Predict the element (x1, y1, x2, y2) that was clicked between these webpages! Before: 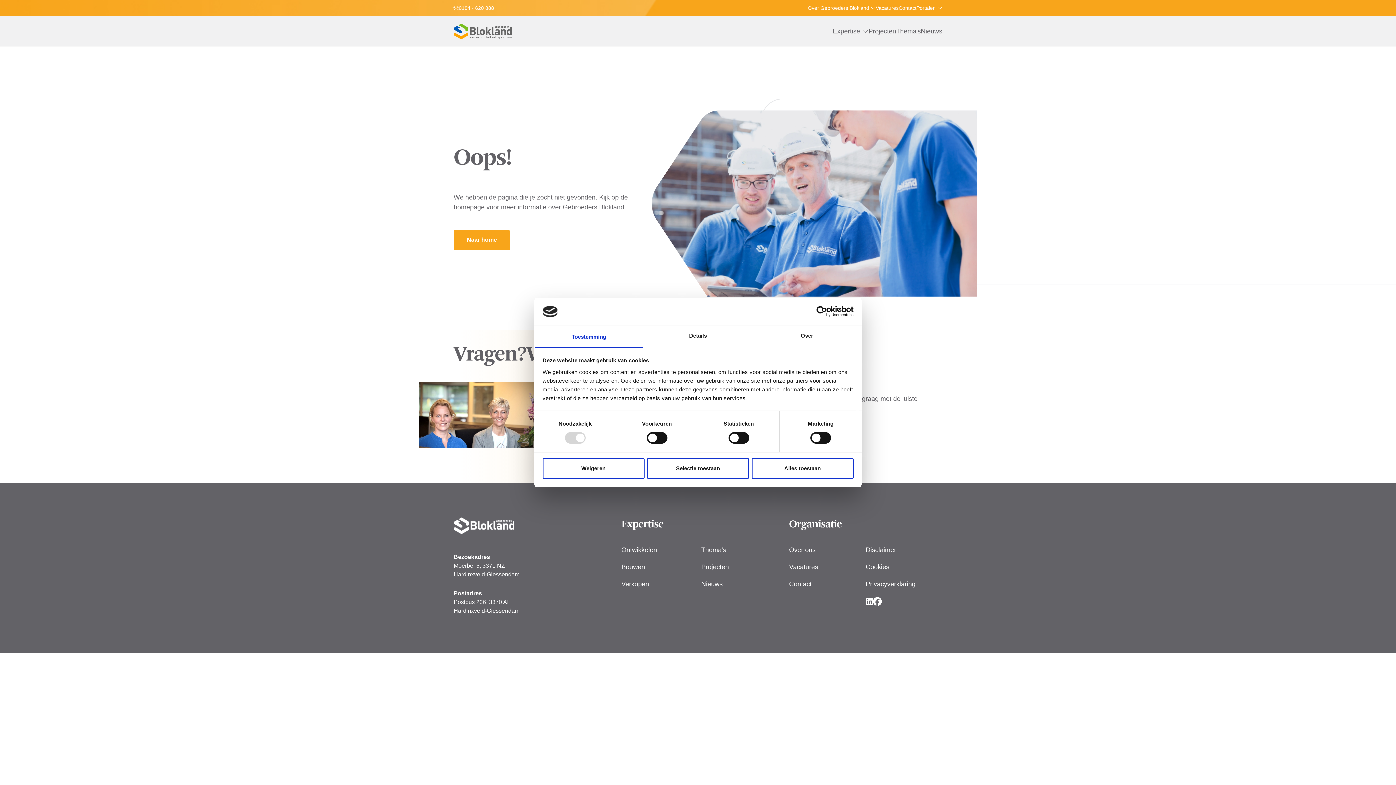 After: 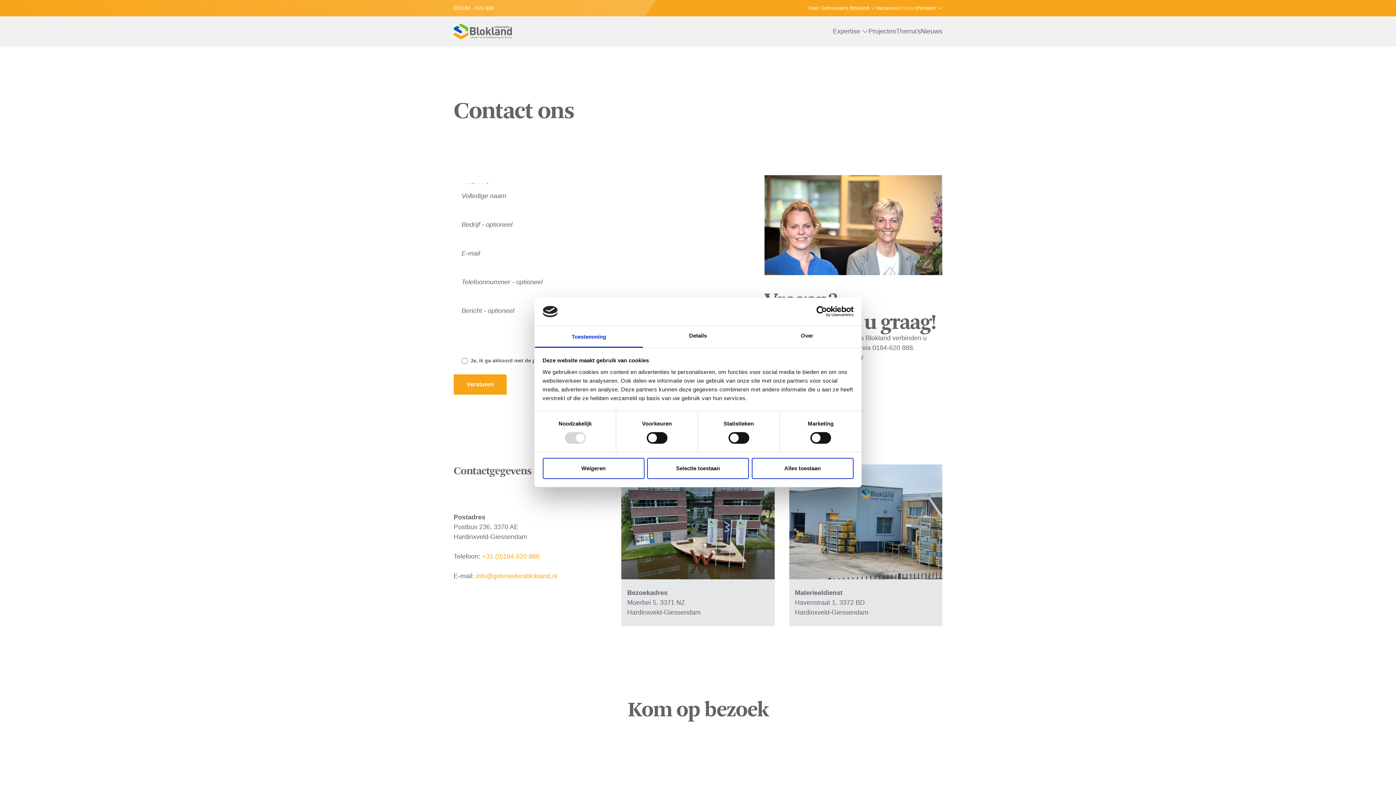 Action: label: Contact bbox: (789, 579, 865, 589)